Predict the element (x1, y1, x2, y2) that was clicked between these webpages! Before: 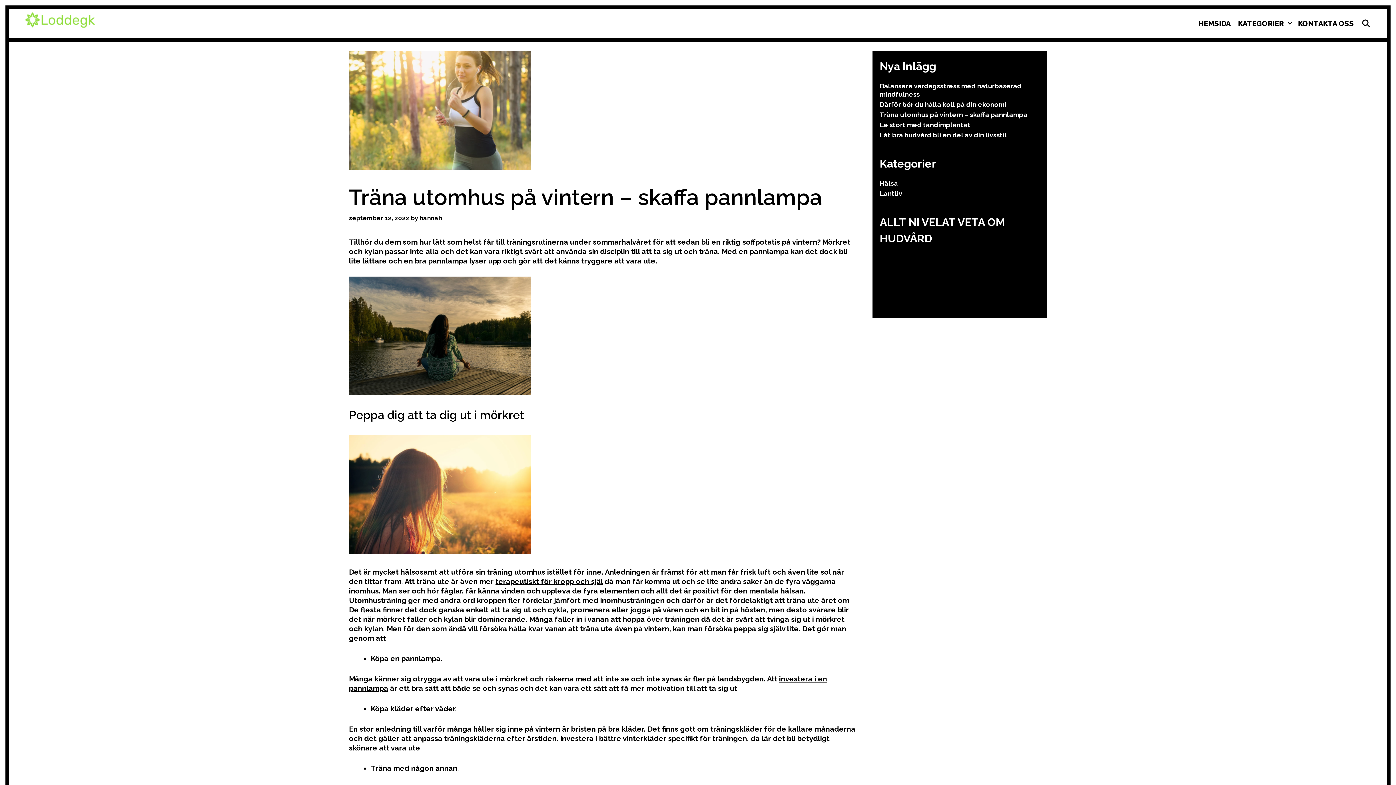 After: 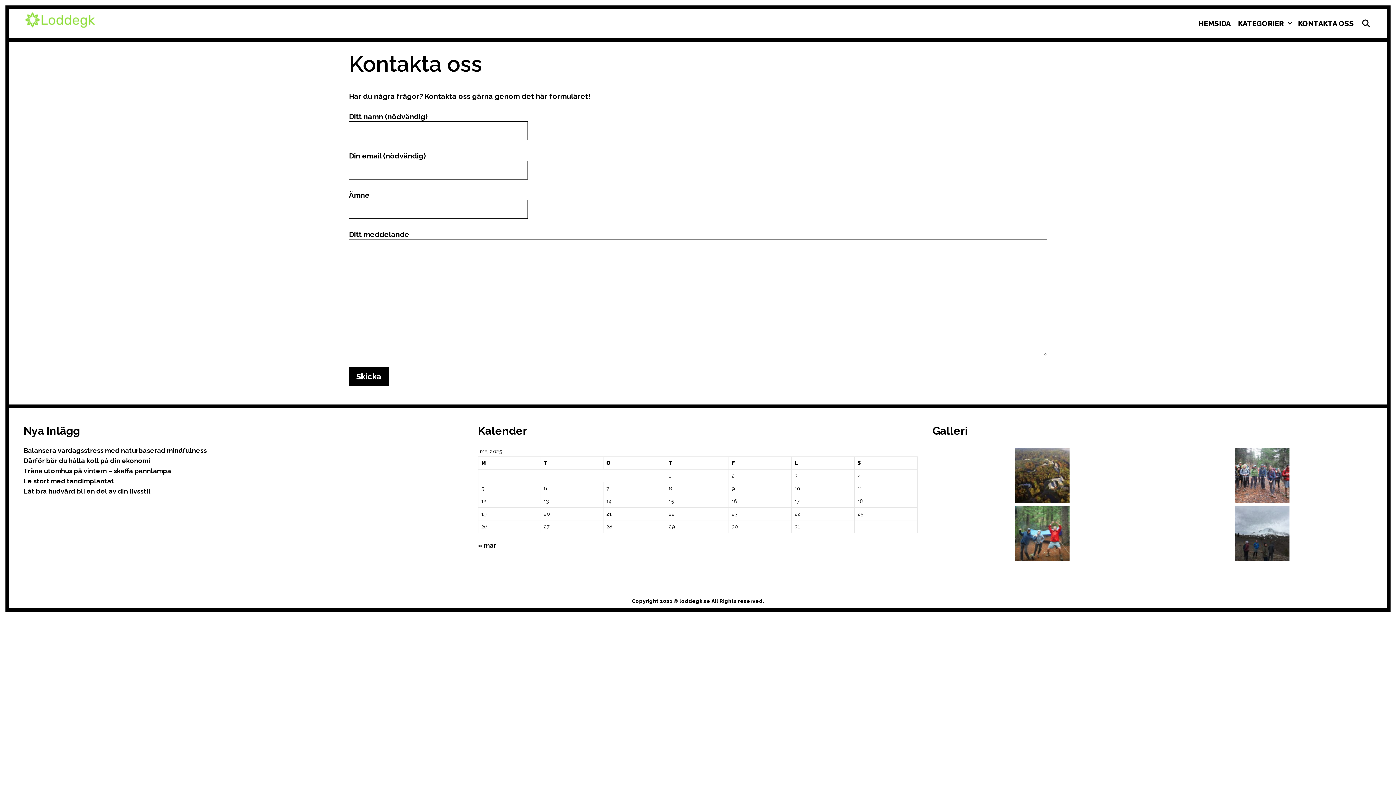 Action: label: KONTAKTA OSS bbox: (1294, 10, 1357, 36)